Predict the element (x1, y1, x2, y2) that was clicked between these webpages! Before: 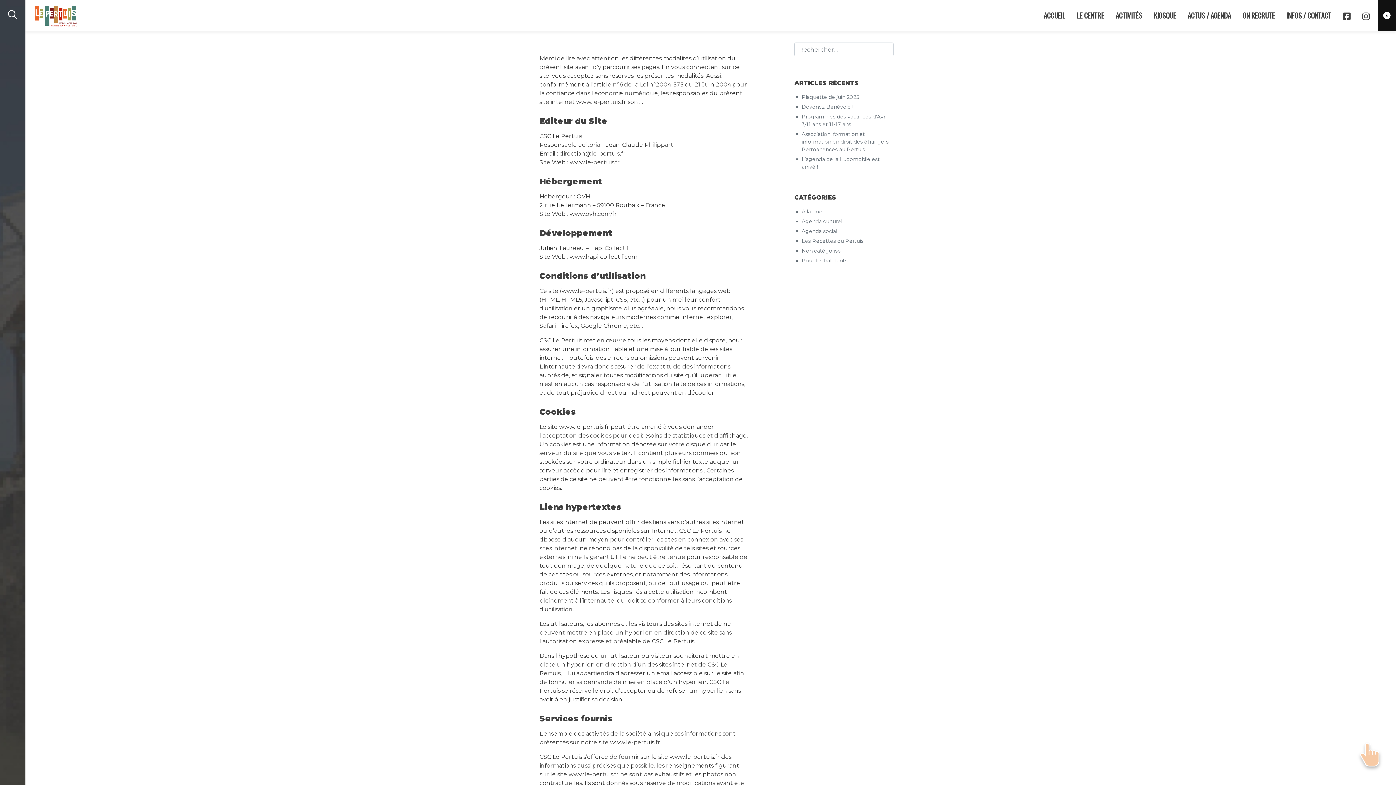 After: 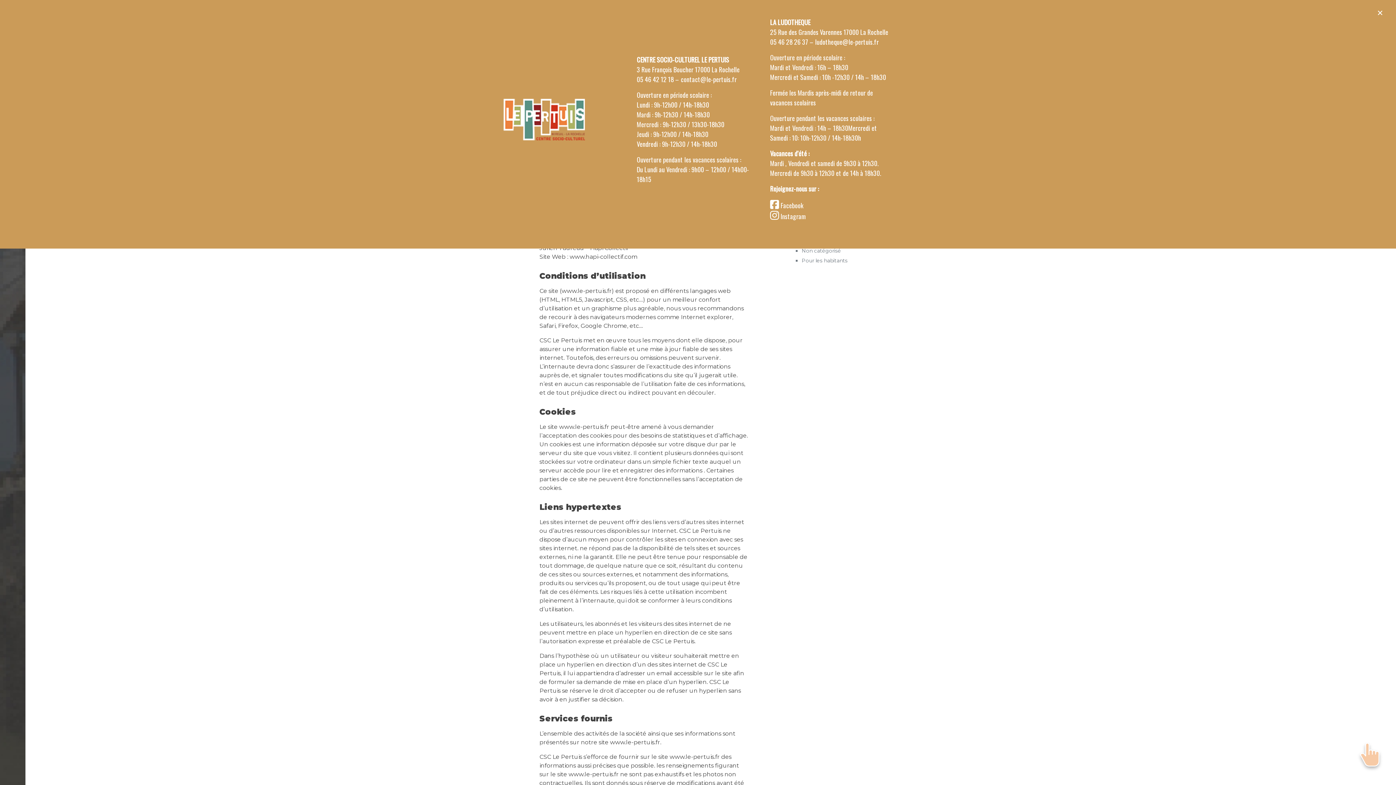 Action: bbox: (1378, 0, 1396, 30)